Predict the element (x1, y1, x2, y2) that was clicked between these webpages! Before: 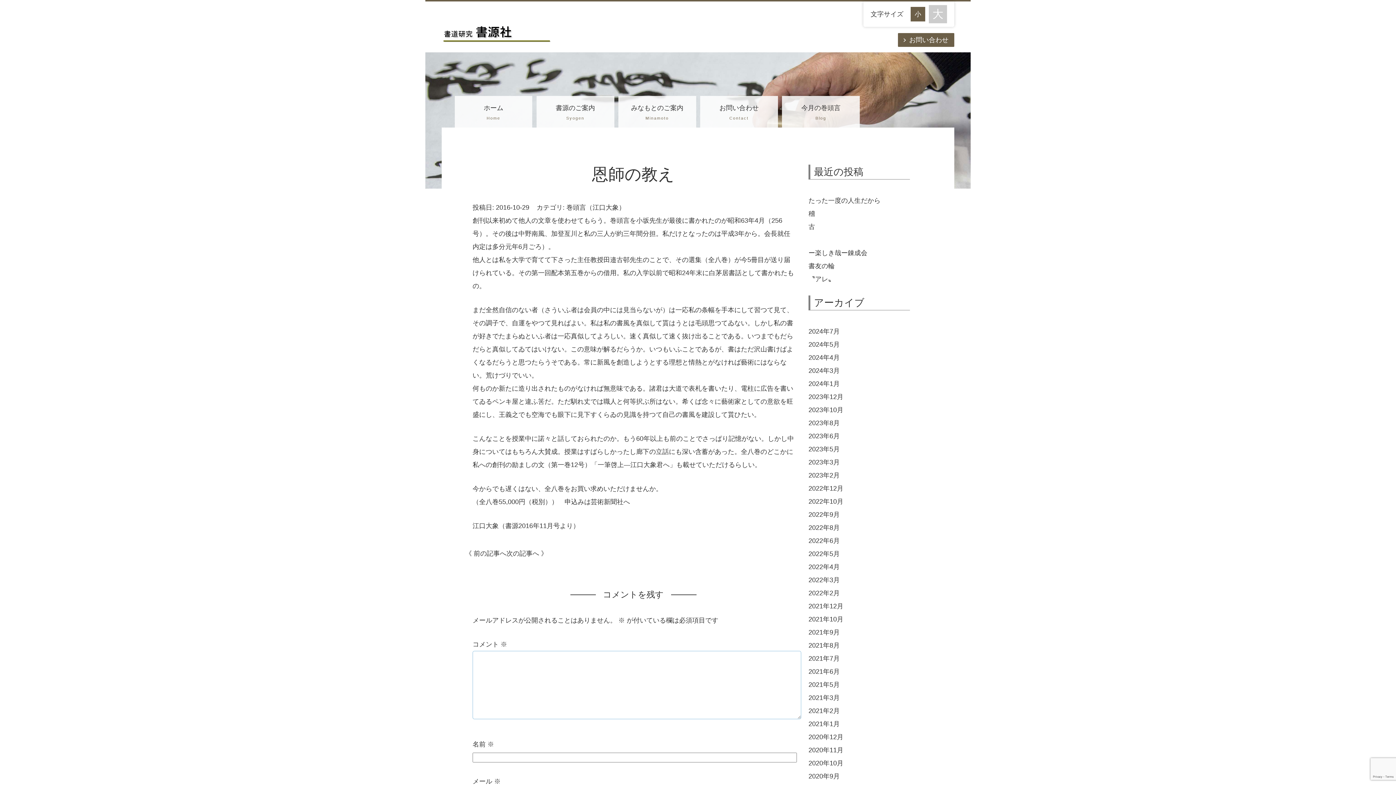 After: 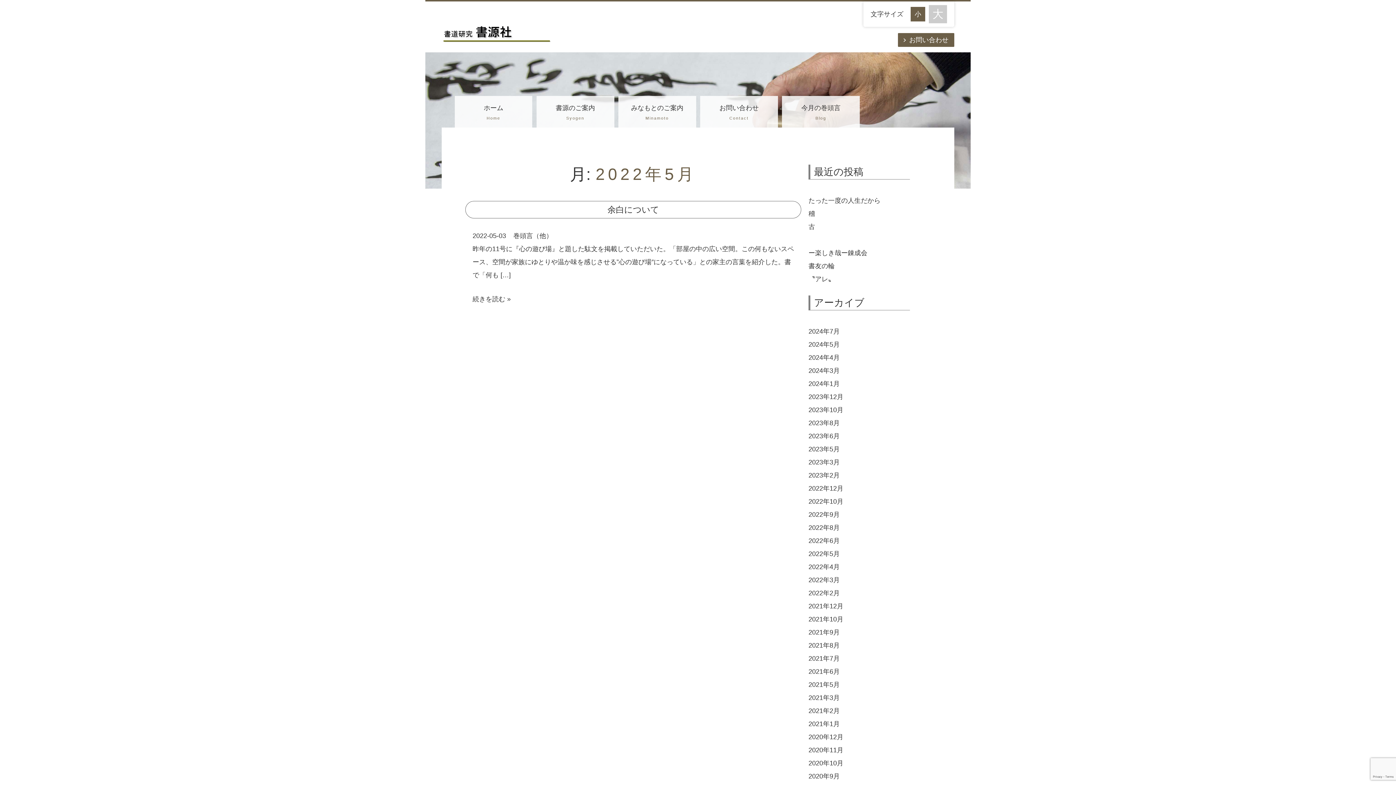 Action: bbox: (808, 550, 840, 557) label: 2022年5月